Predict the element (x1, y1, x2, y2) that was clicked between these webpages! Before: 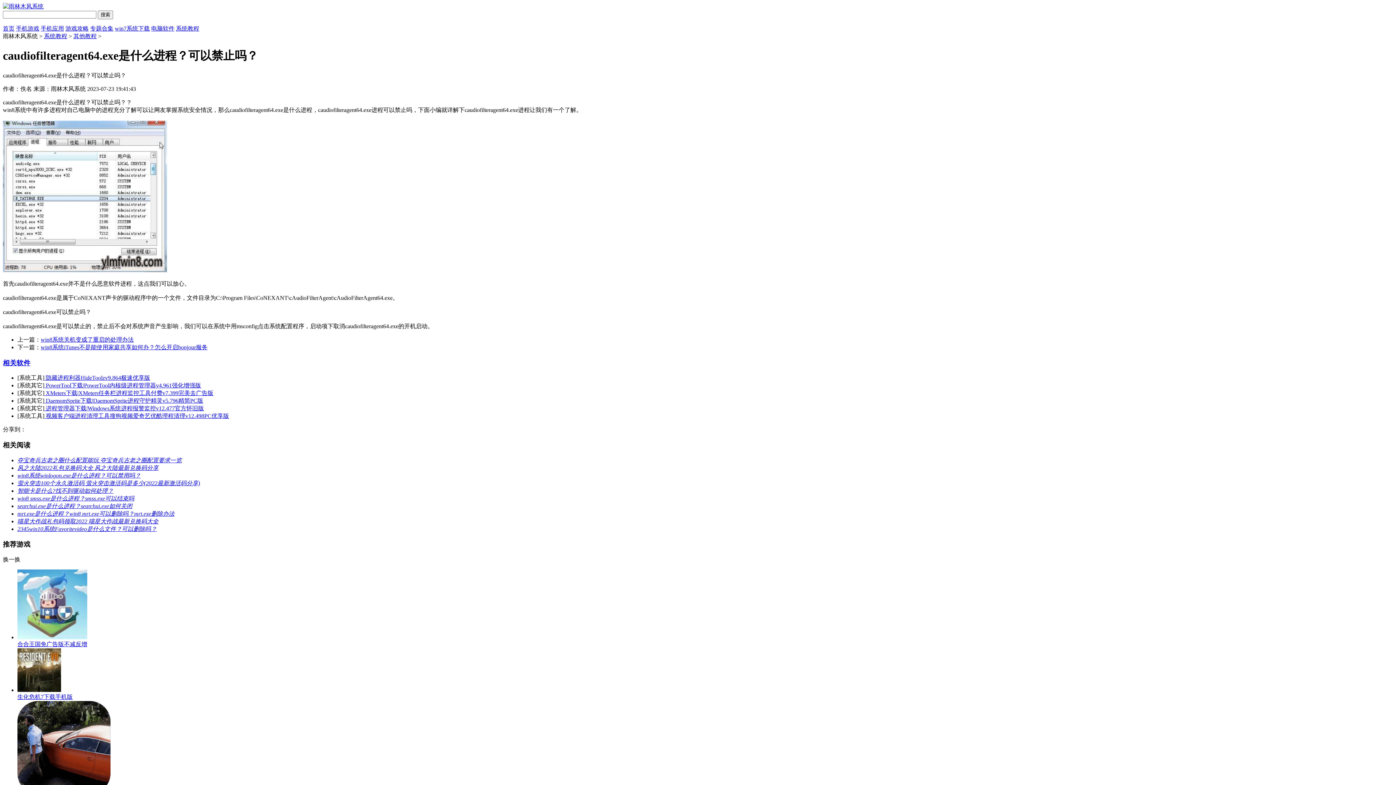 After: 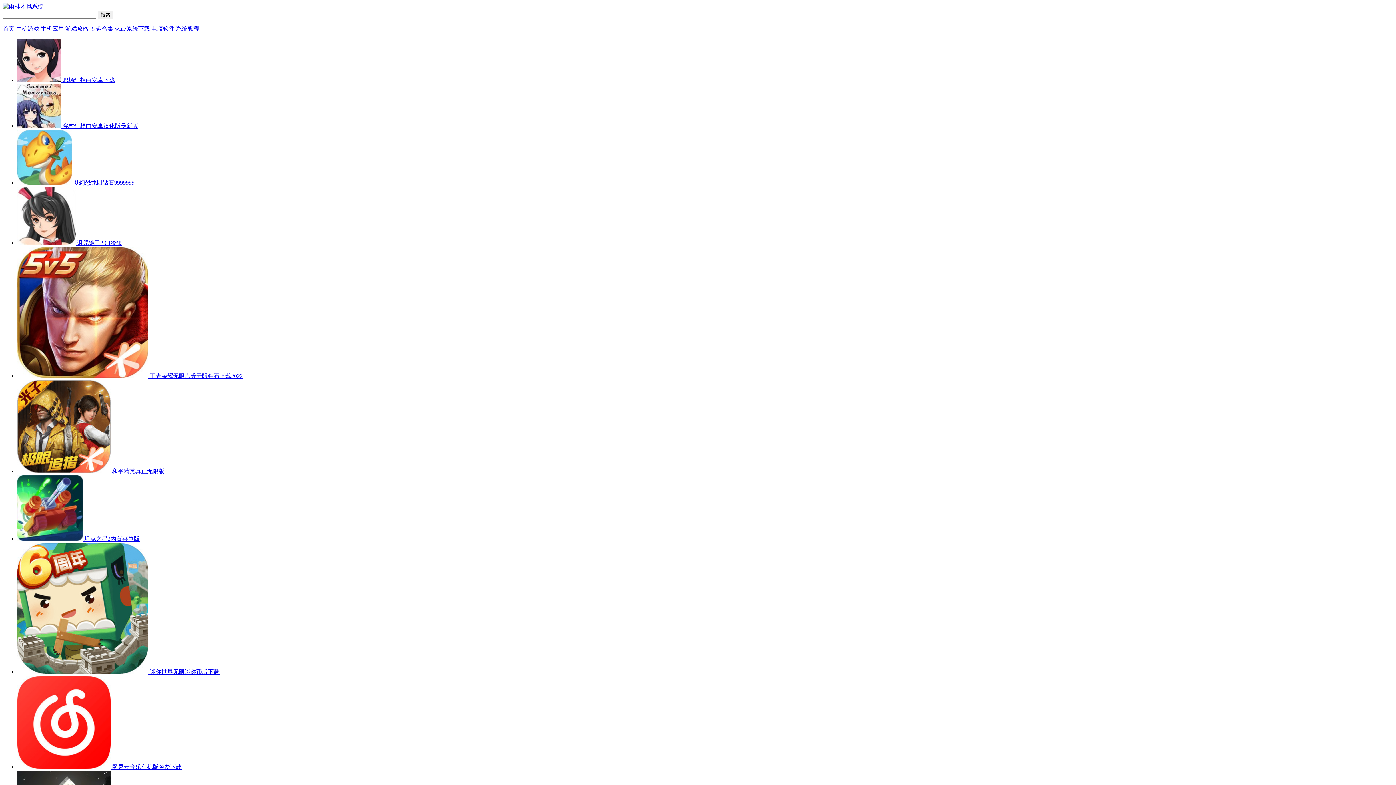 Action: bbox: (2, 25, 14, 31) label: 首页